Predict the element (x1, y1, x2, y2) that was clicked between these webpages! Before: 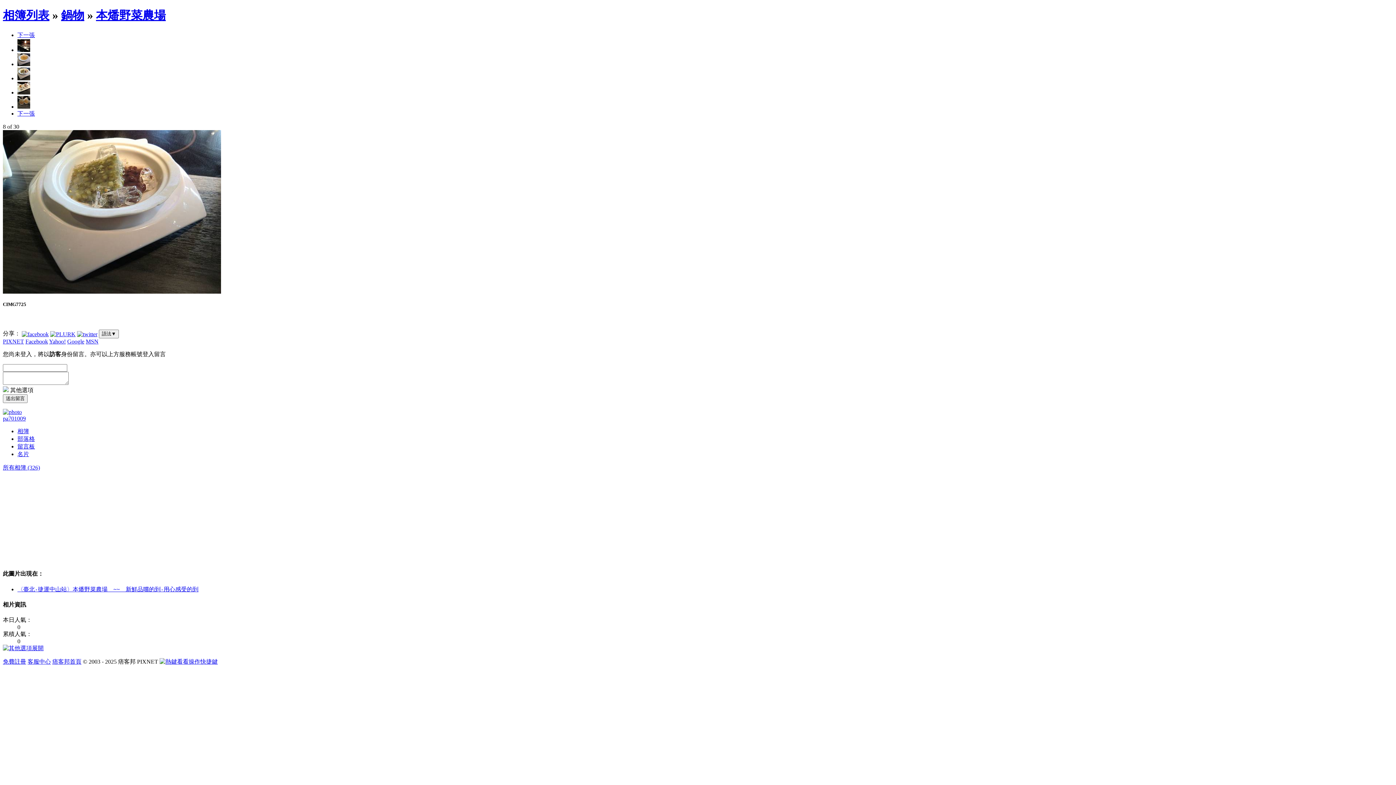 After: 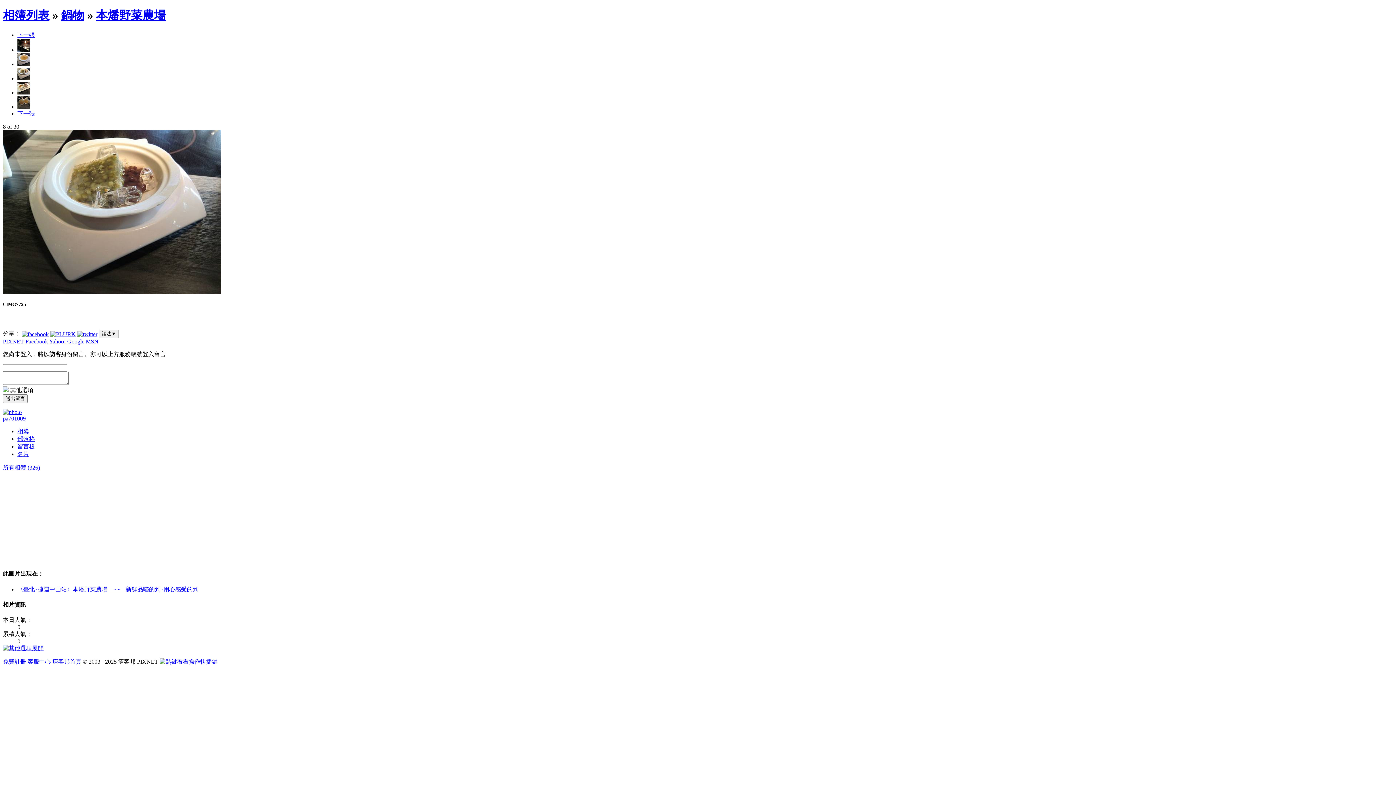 Action: label: MSN bbox: (85, 338, 98, 344)